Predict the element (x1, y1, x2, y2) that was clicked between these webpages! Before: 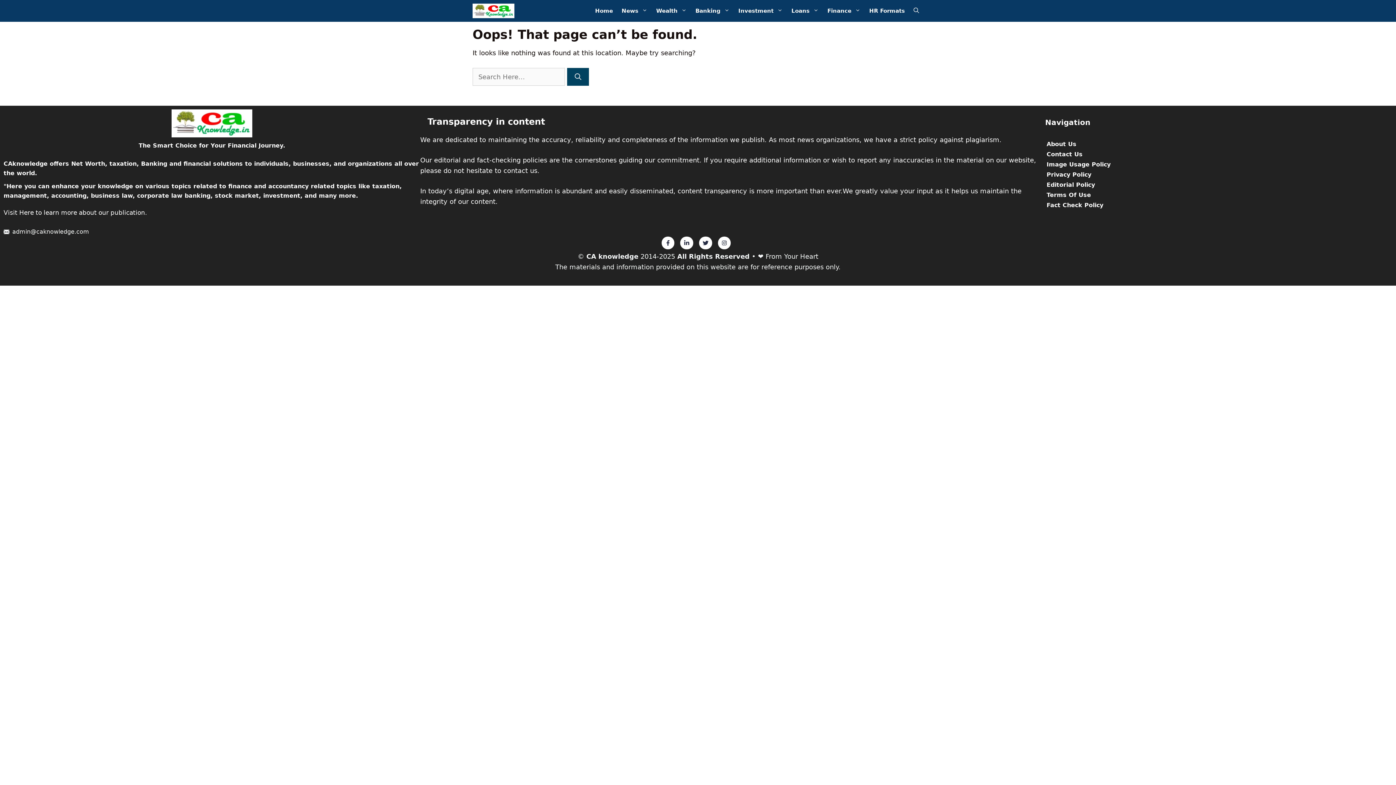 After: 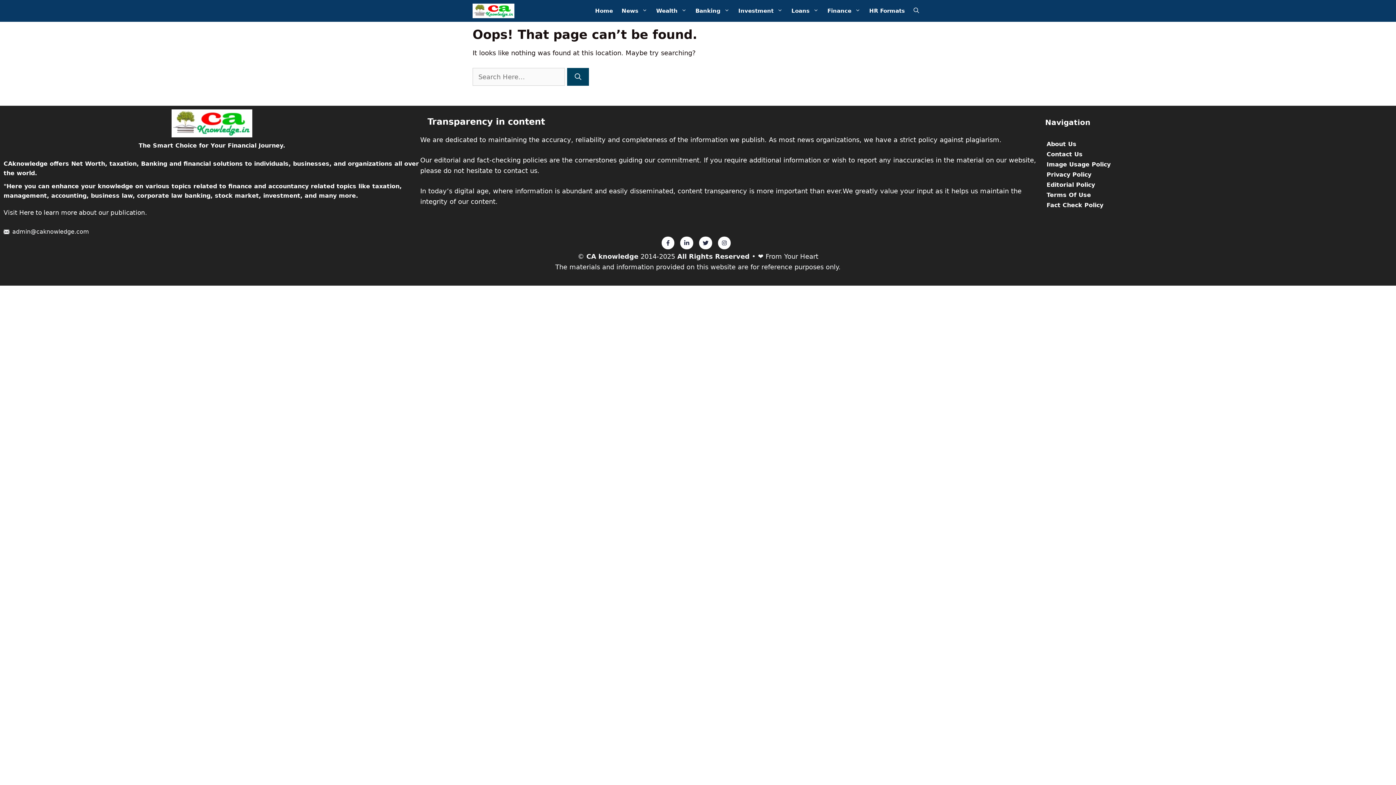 Action: label: admin@caknowledge.com bbox: (12, 228, 89, 235)